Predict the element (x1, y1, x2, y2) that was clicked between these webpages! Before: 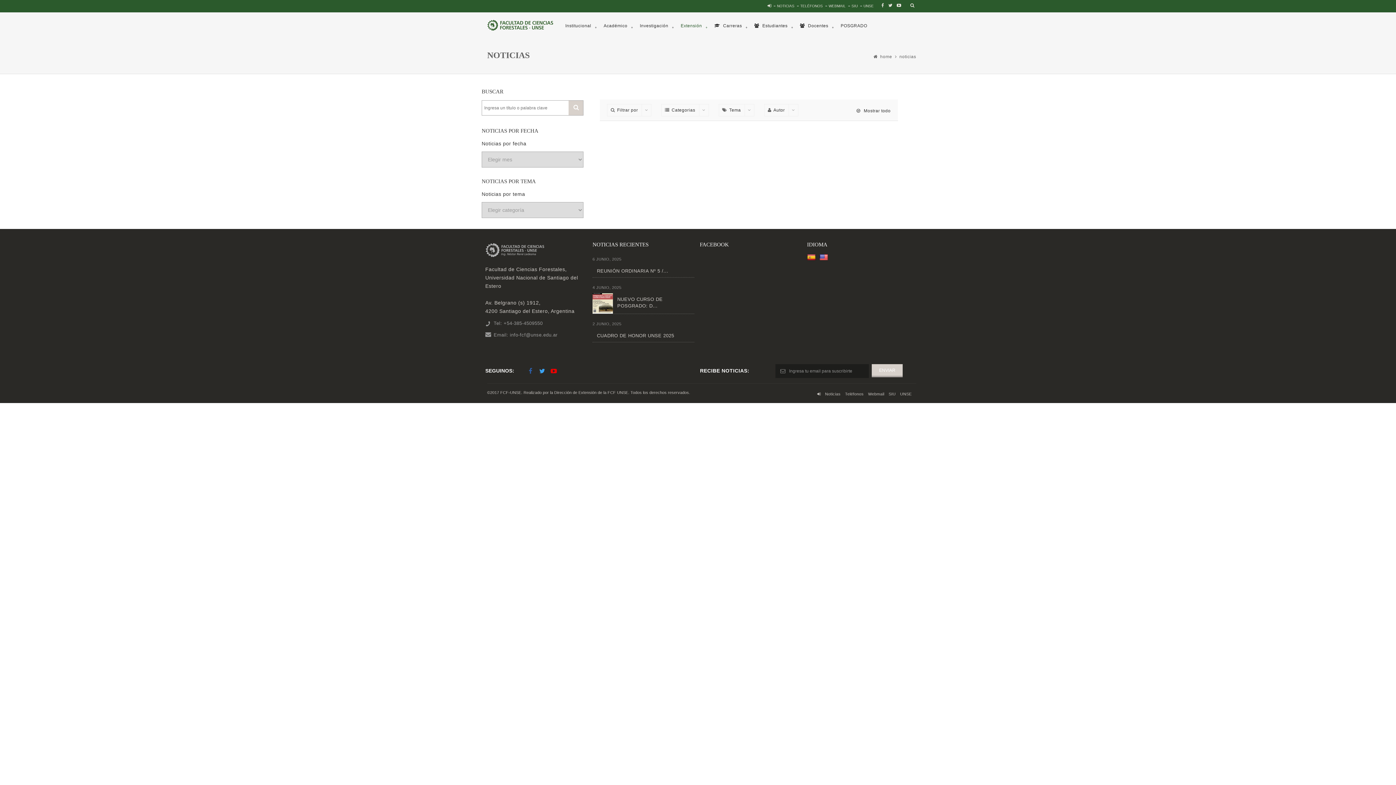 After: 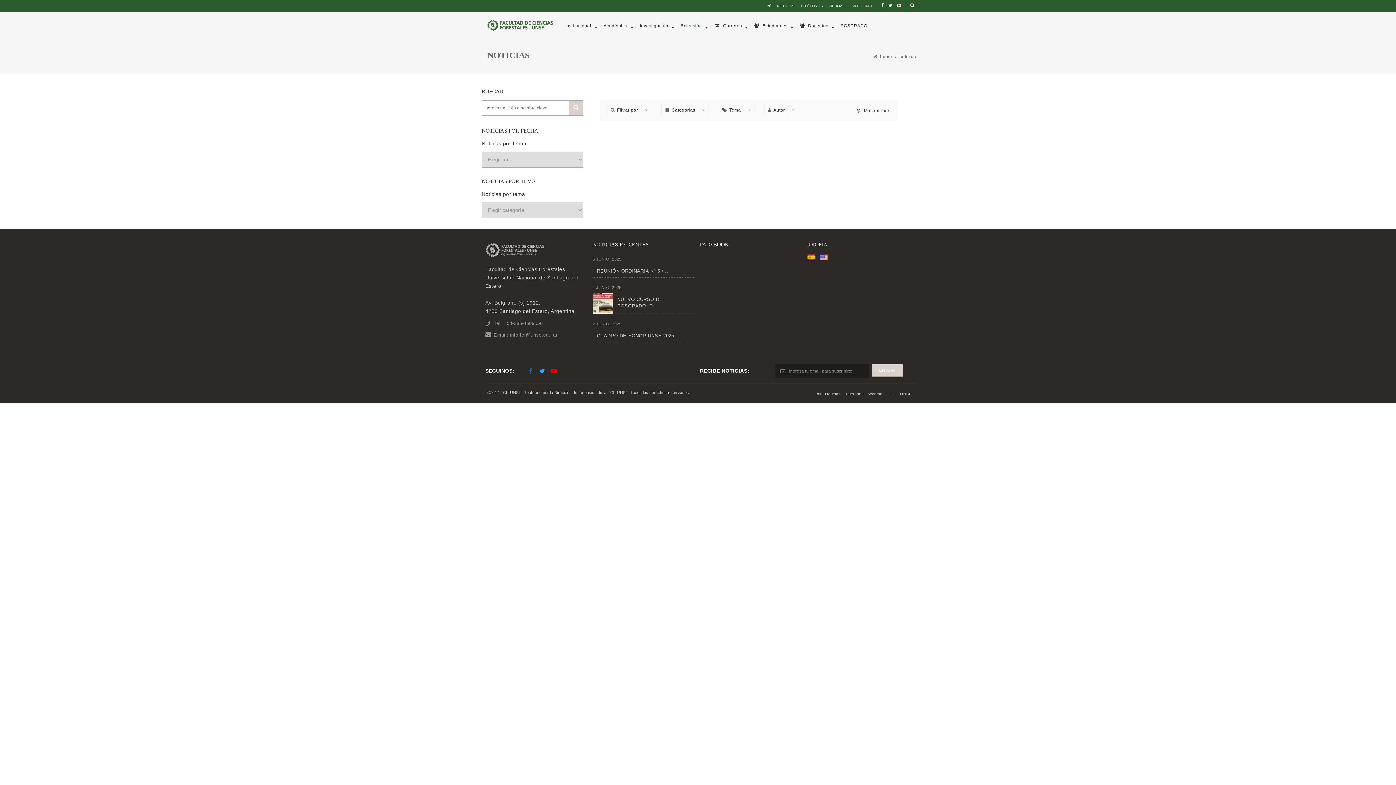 Action: bbox: (897, 2, 901, 9)